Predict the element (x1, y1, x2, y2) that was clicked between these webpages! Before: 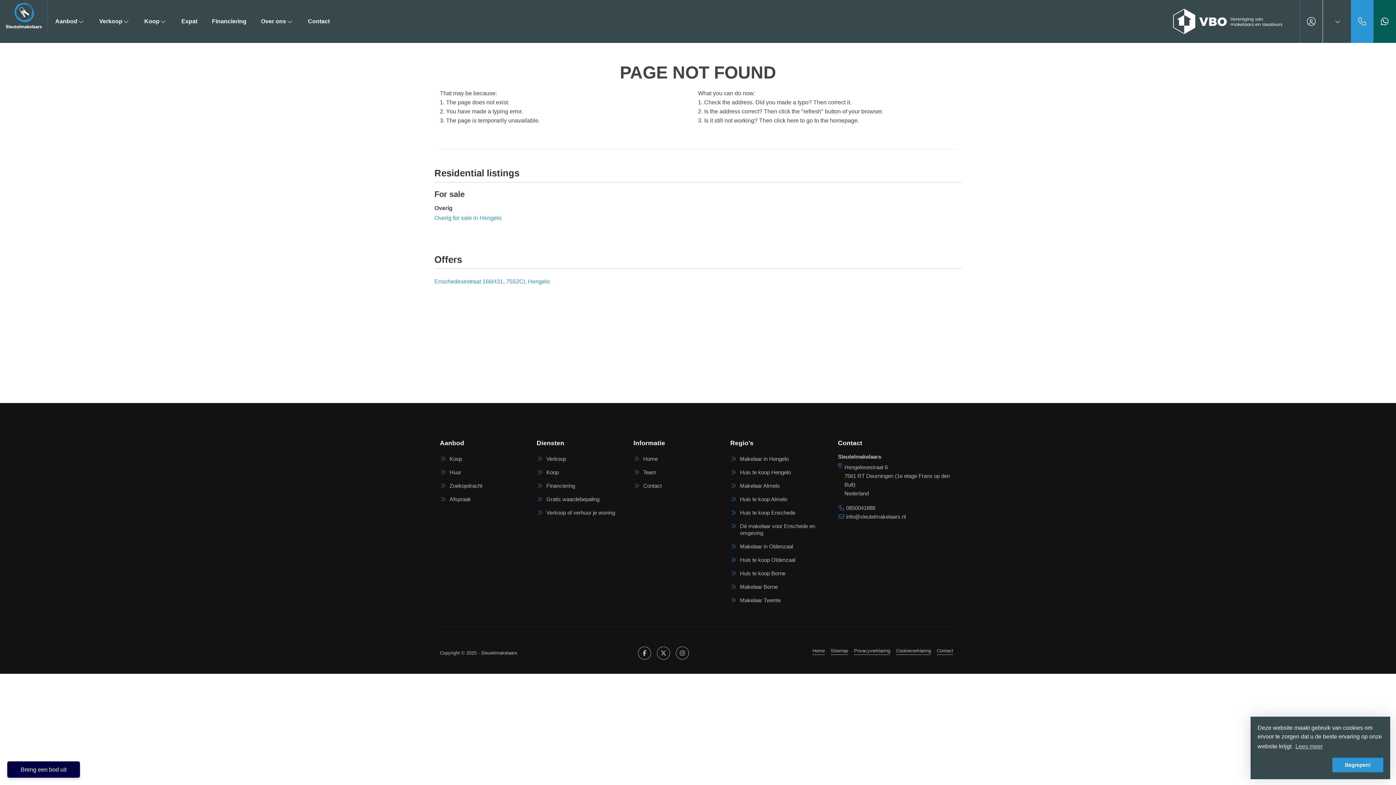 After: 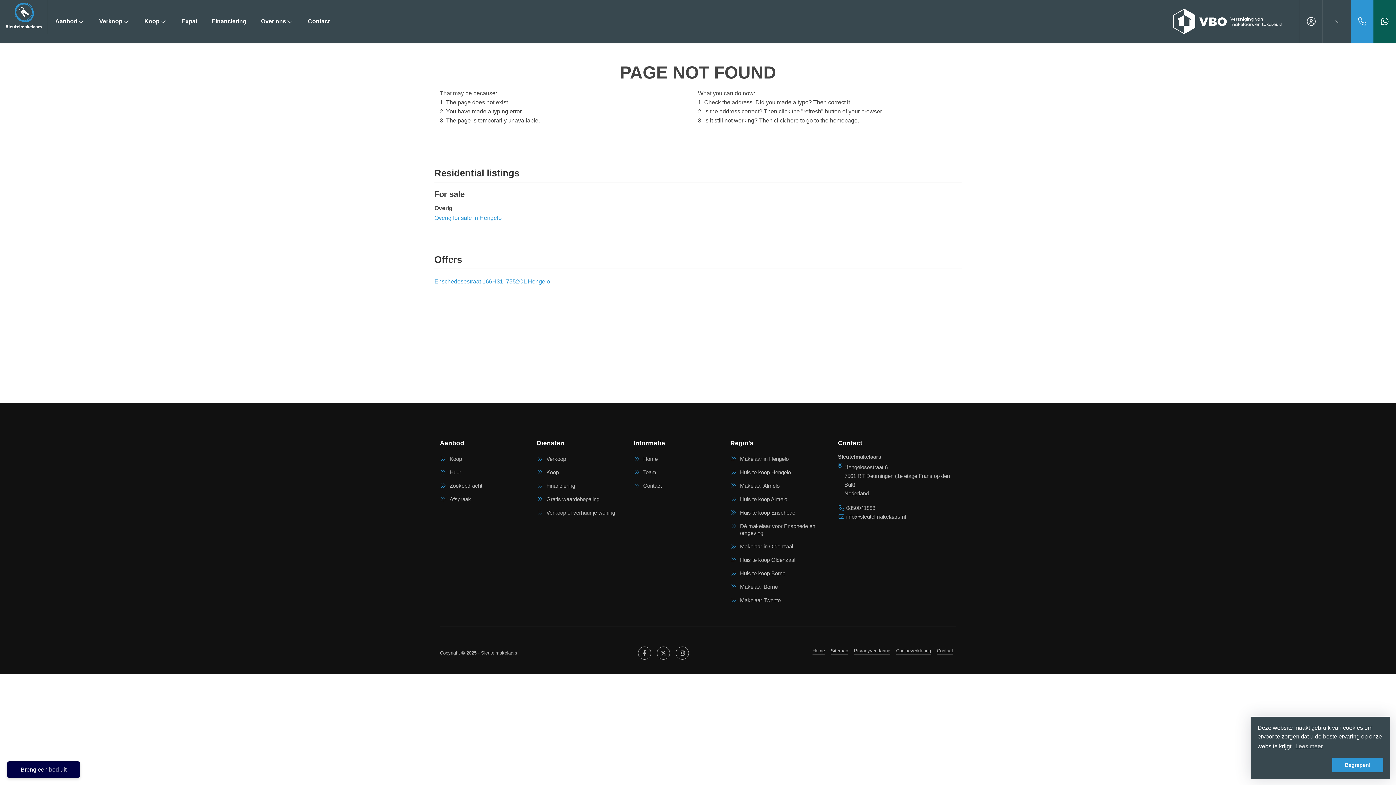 Action: label: Huis te koop Enschede bbox: (730, 507, 795, 518)